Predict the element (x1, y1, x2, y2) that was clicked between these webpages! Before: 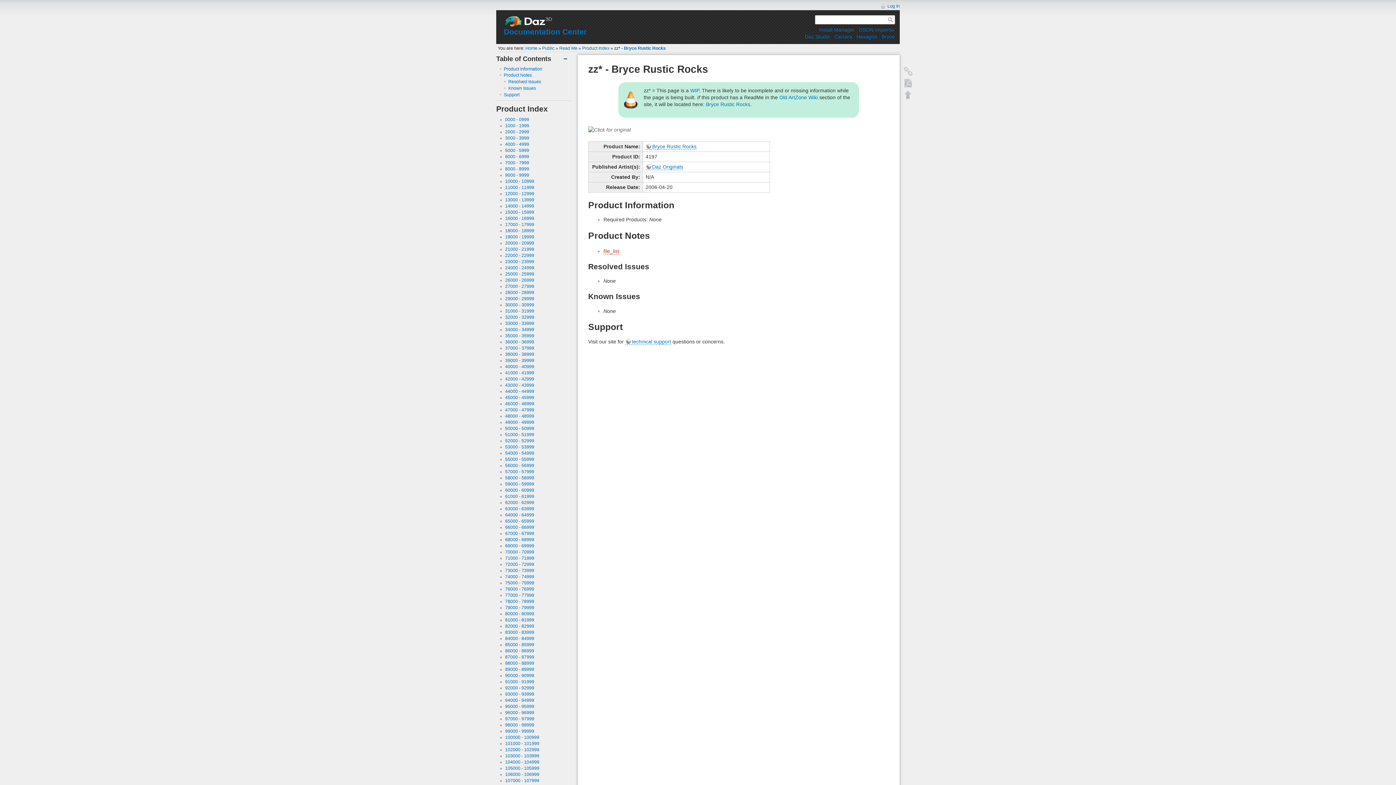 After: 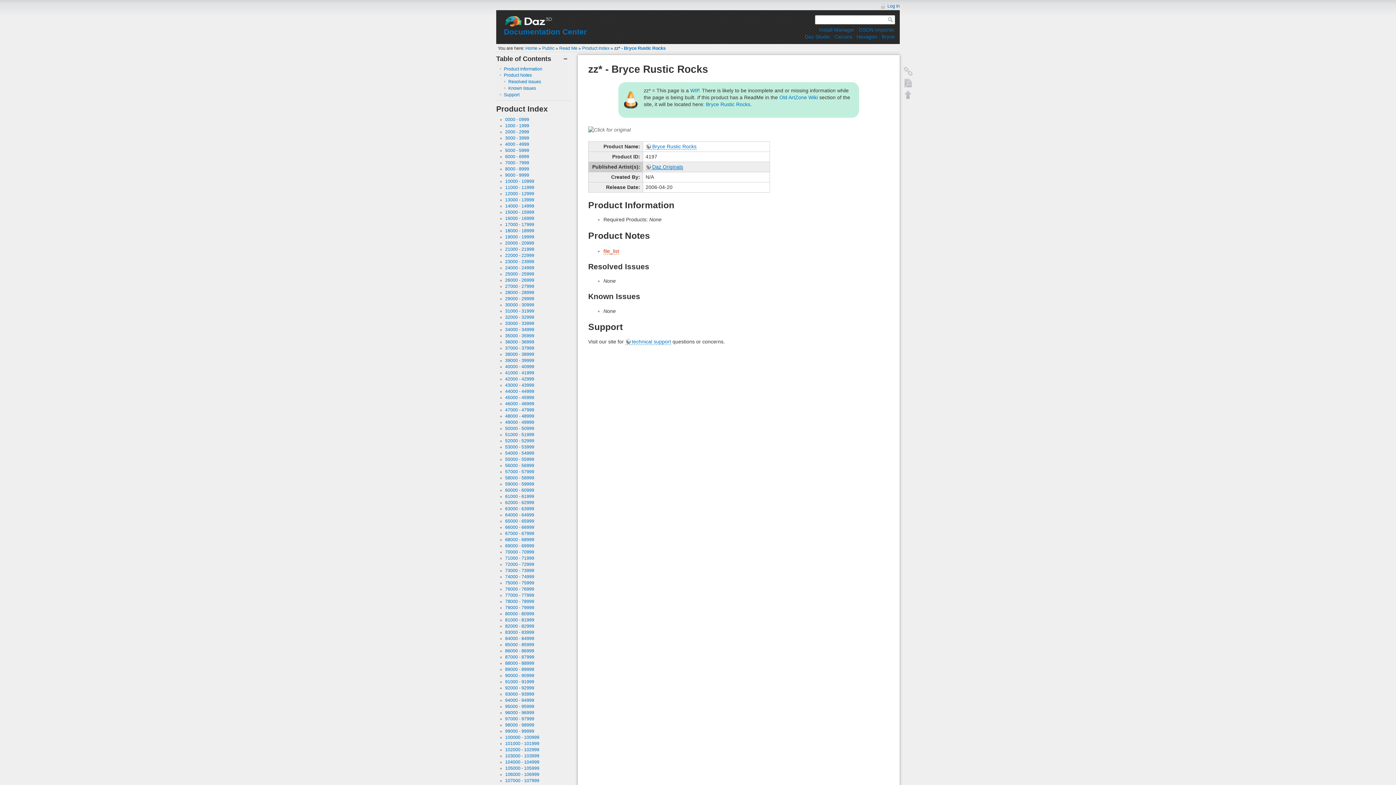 Action: bbox: (645, 164, 683, 170) label: Daz Originals